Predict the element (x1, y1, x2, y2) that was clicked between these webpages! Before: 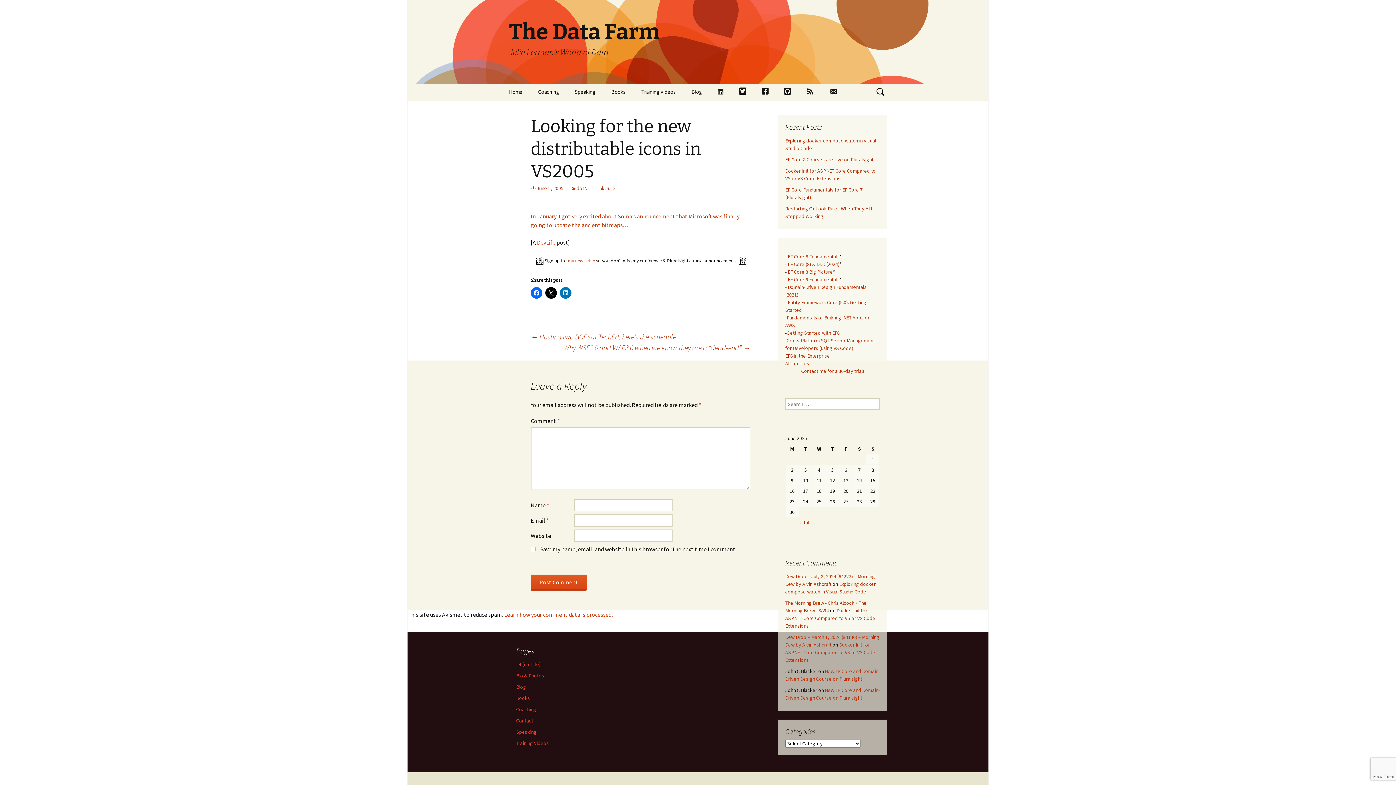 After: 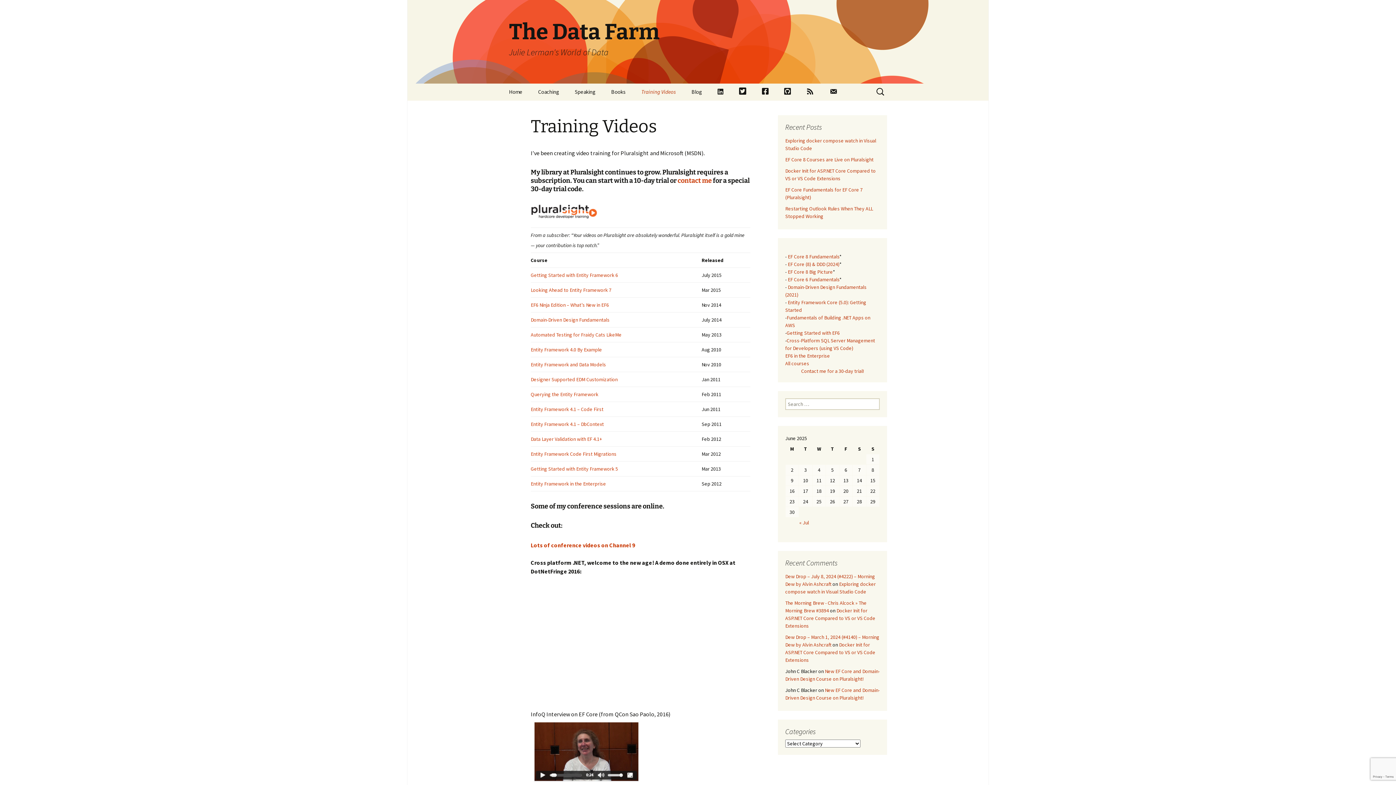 Action: label: Training Videos bbox: (516, 740, 549, 747)